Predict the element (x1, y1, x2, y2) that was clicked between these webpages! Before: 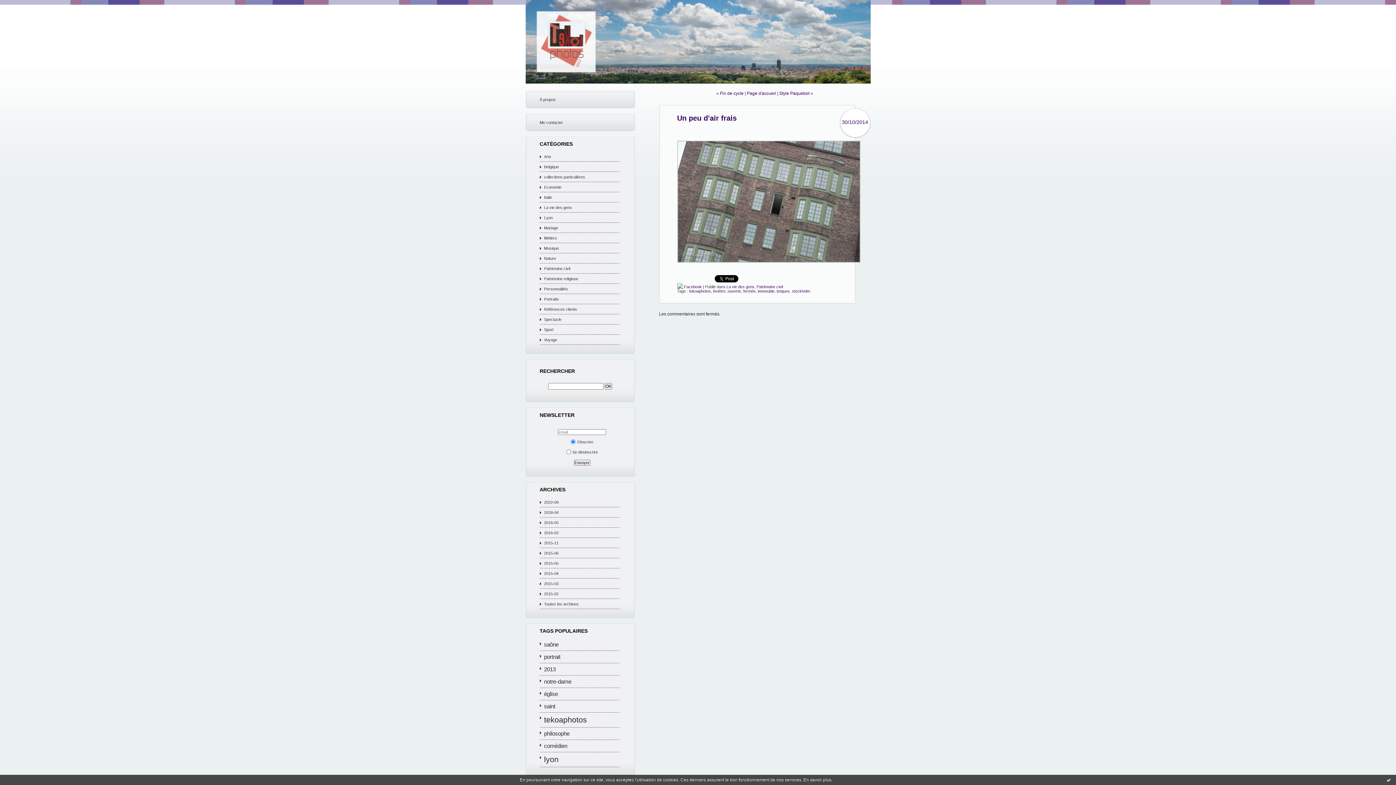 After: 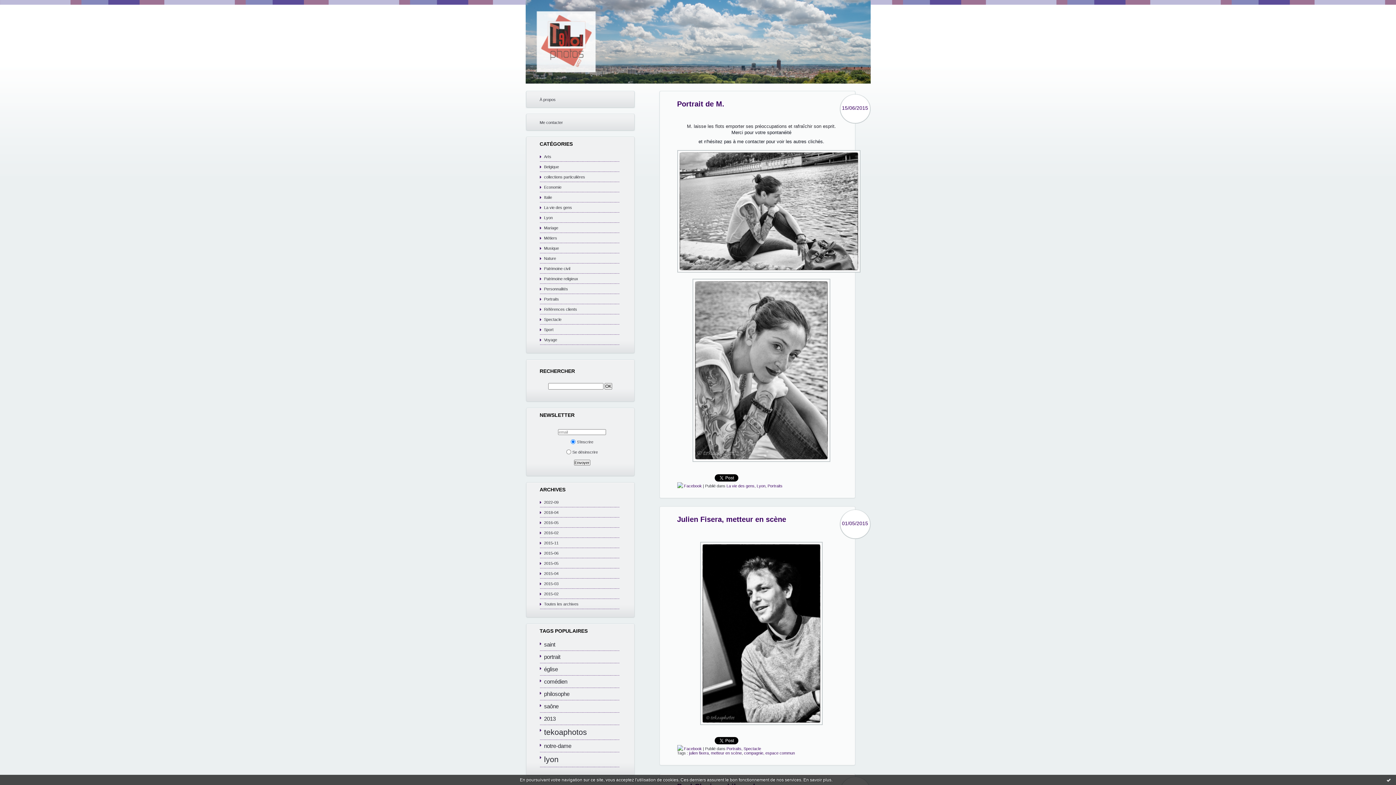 Action: bbox: (539, 297, 619, 301) label: Portraits